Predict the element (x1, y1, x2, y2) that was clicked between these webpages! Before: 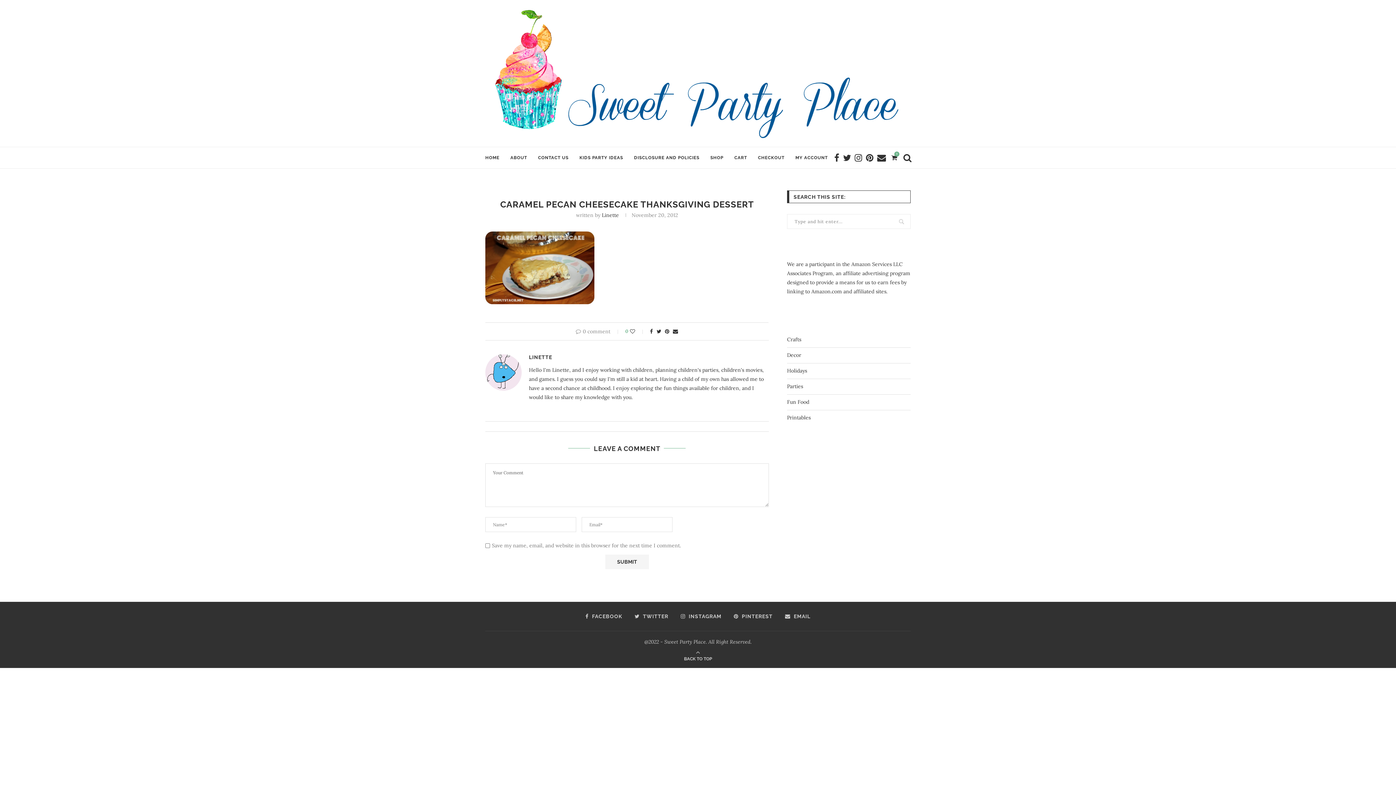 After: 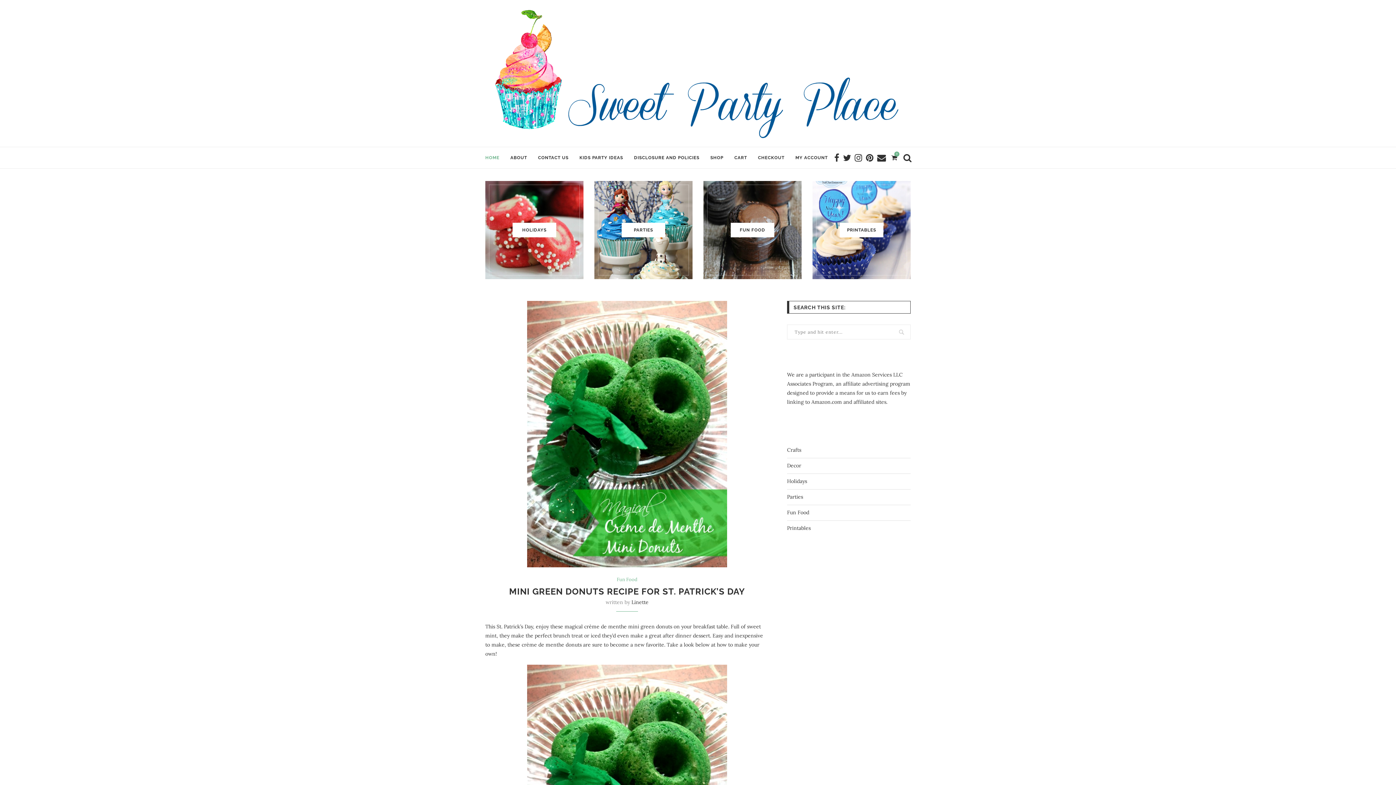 Action: label: LINETTE bbox: (529, 354, 552, 360)